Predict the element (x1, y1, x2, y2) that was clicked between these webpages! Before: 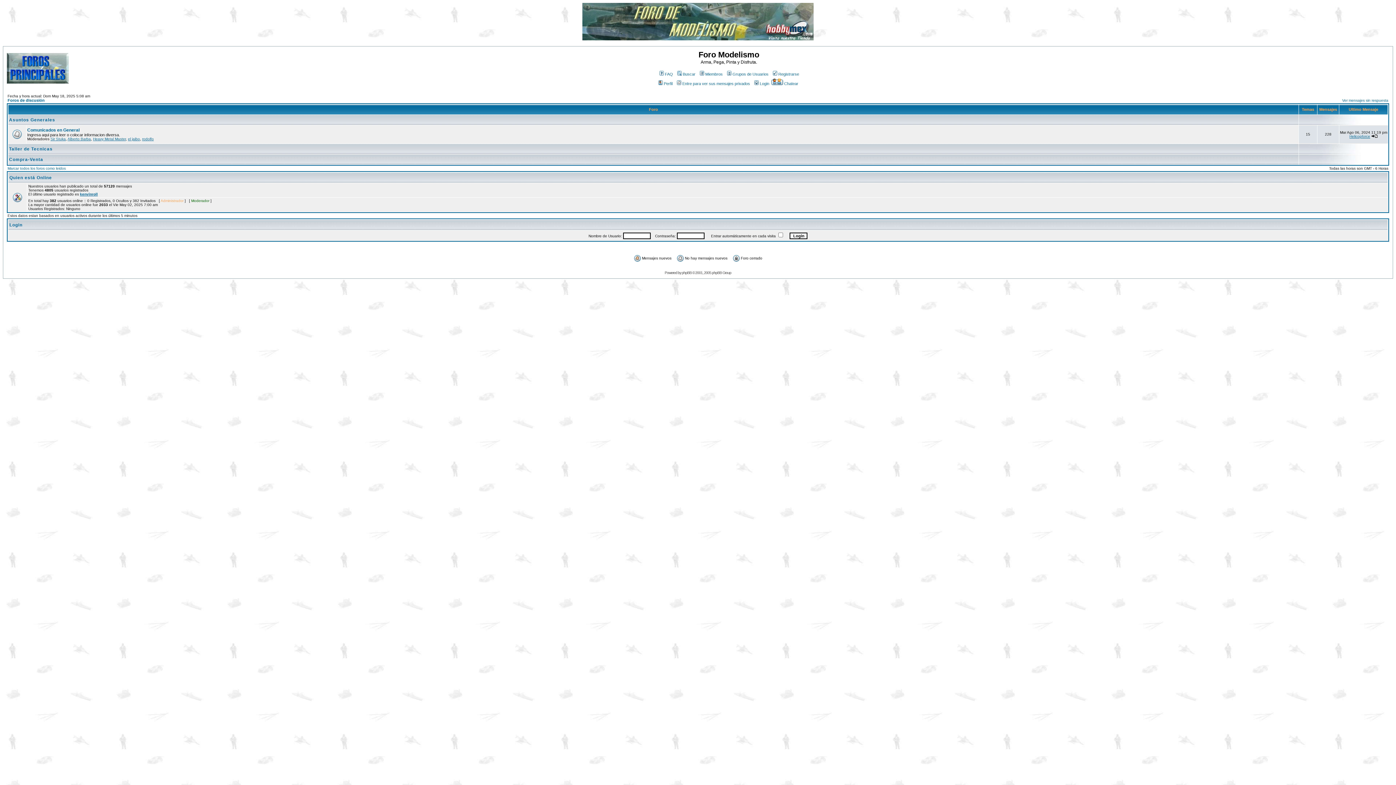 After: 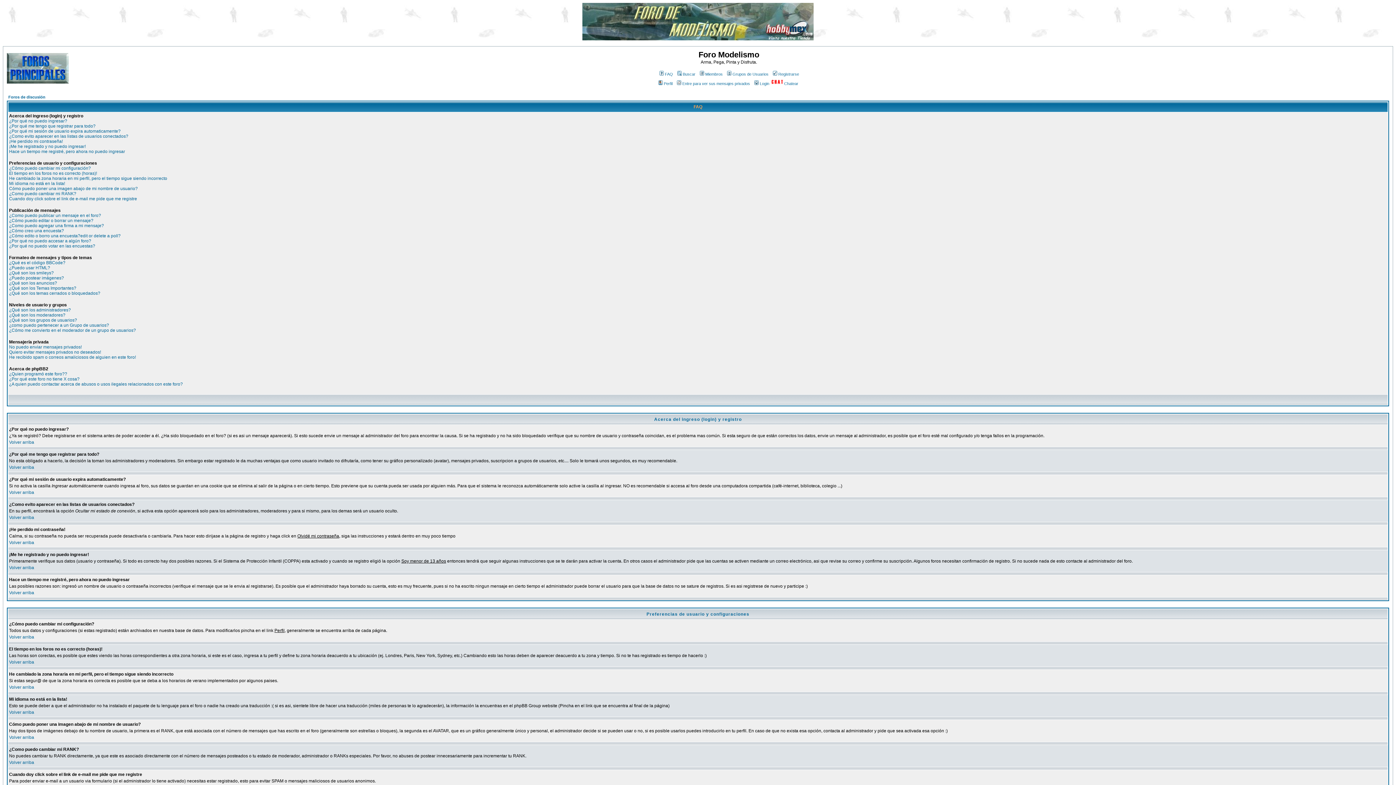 Action: bbox: (658, 72, 673, 76) label: FAQ